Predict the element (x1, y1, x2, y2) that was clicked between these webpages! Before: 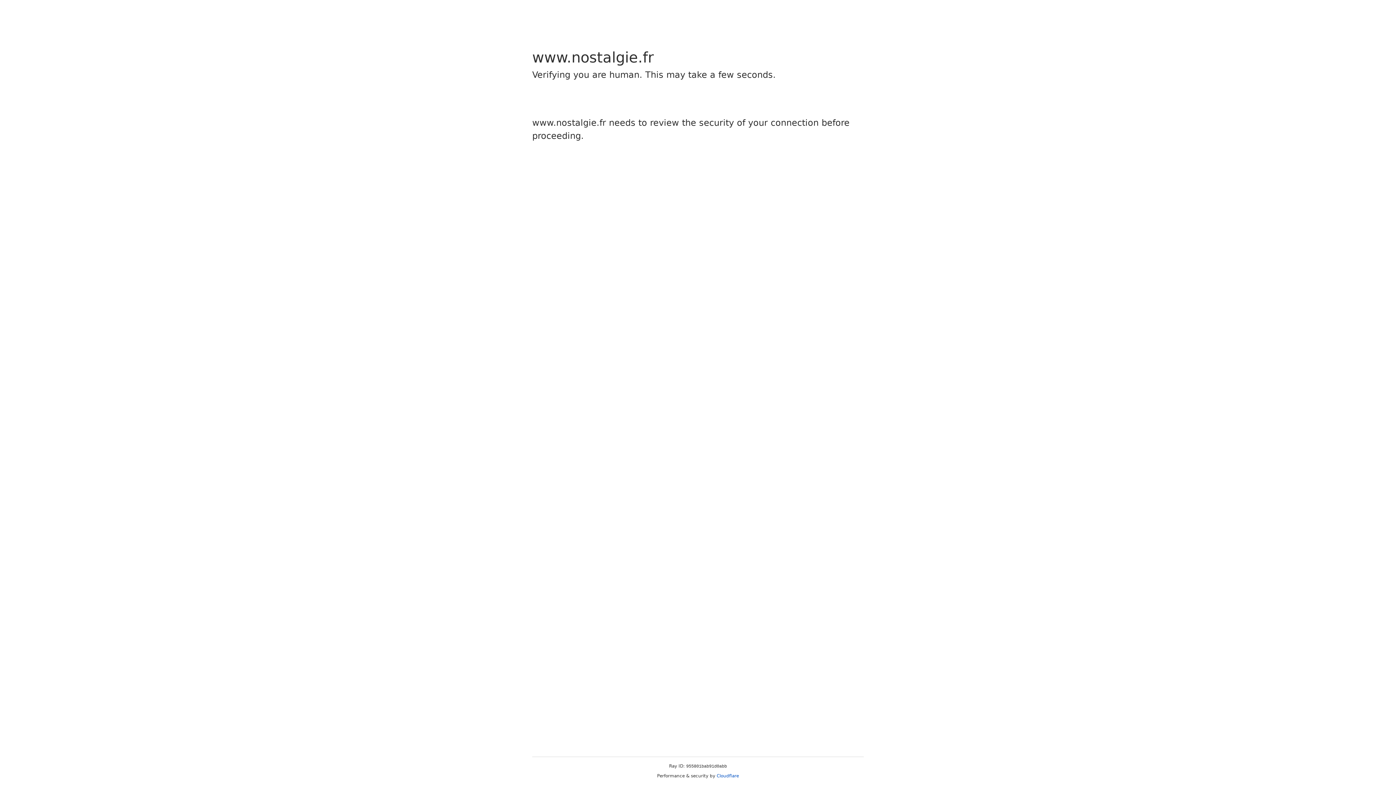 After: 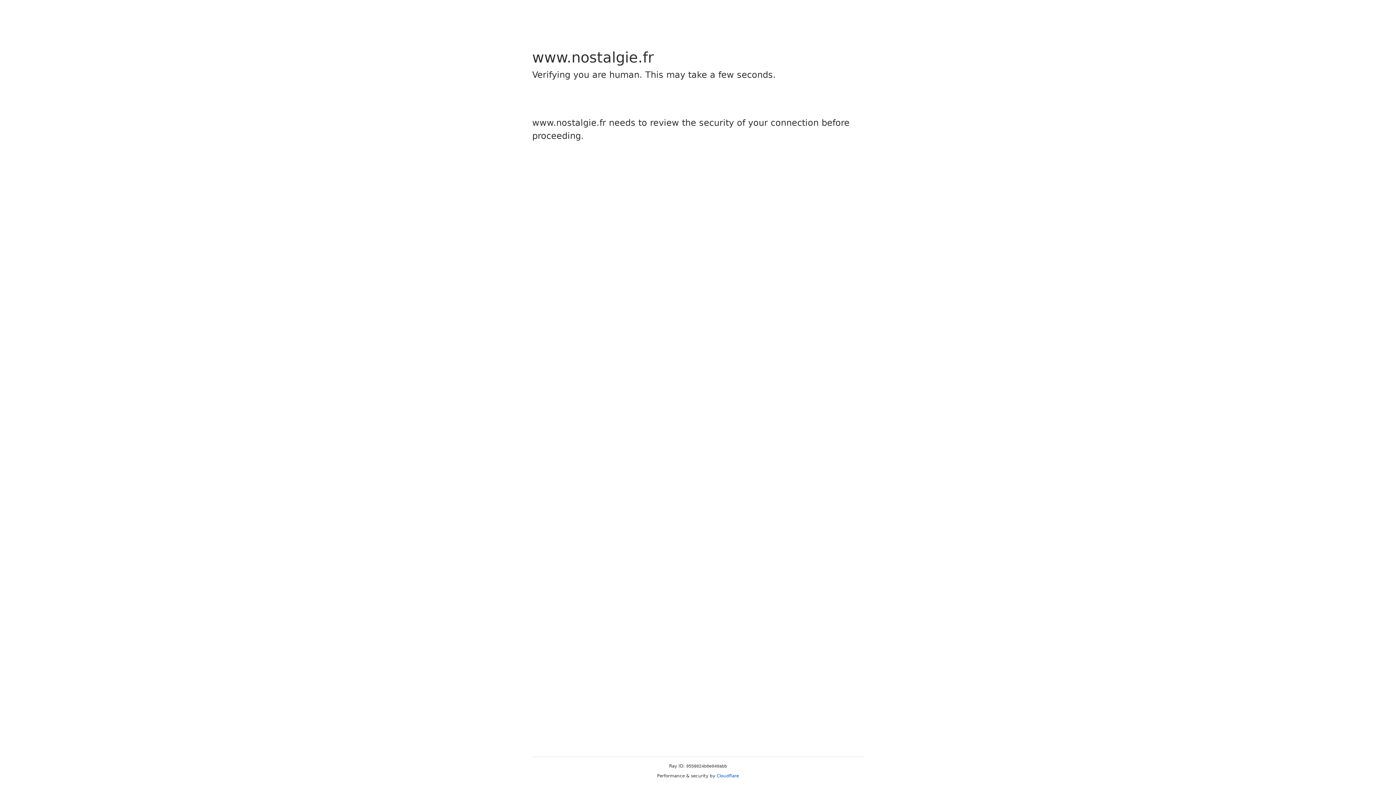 Action: bbox: (716, 773, 739, 778) label: Cloudflare